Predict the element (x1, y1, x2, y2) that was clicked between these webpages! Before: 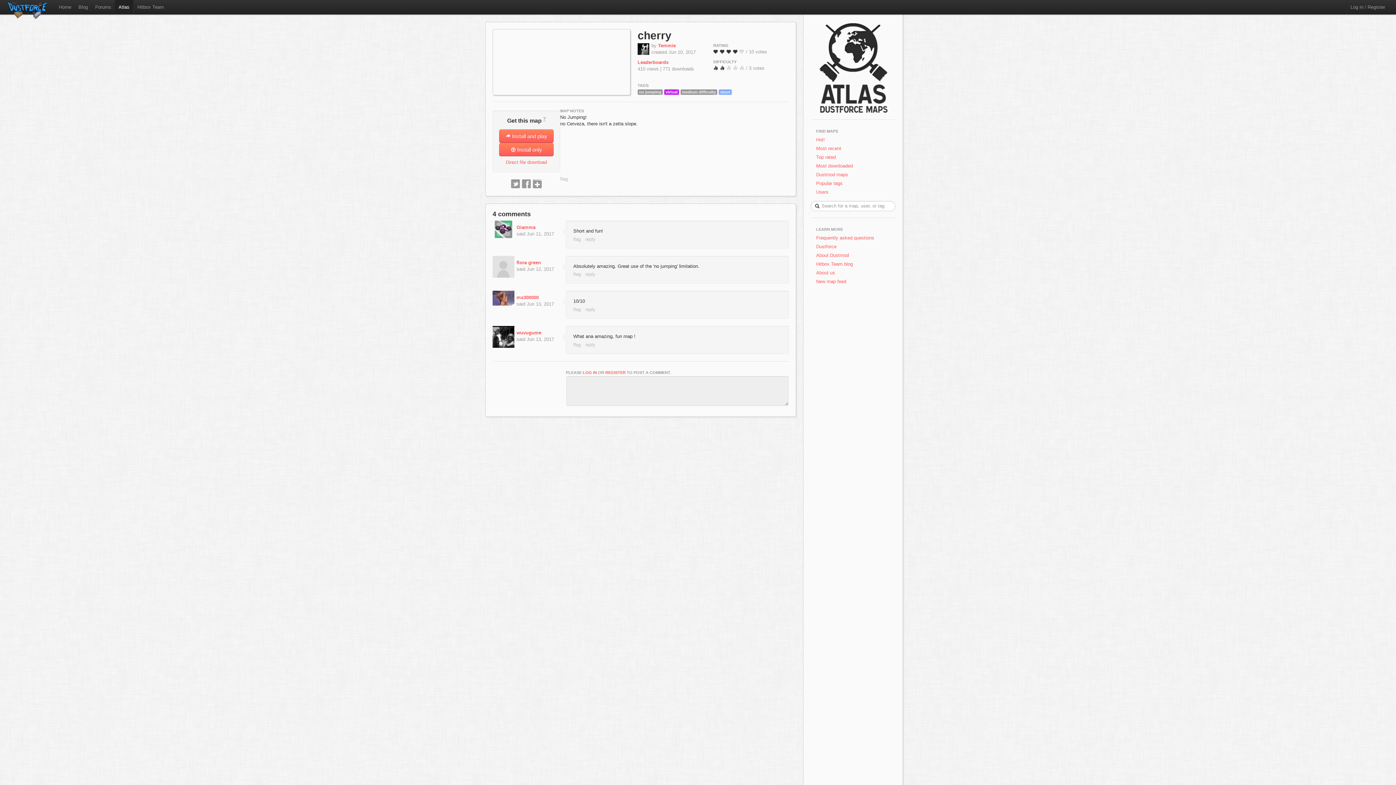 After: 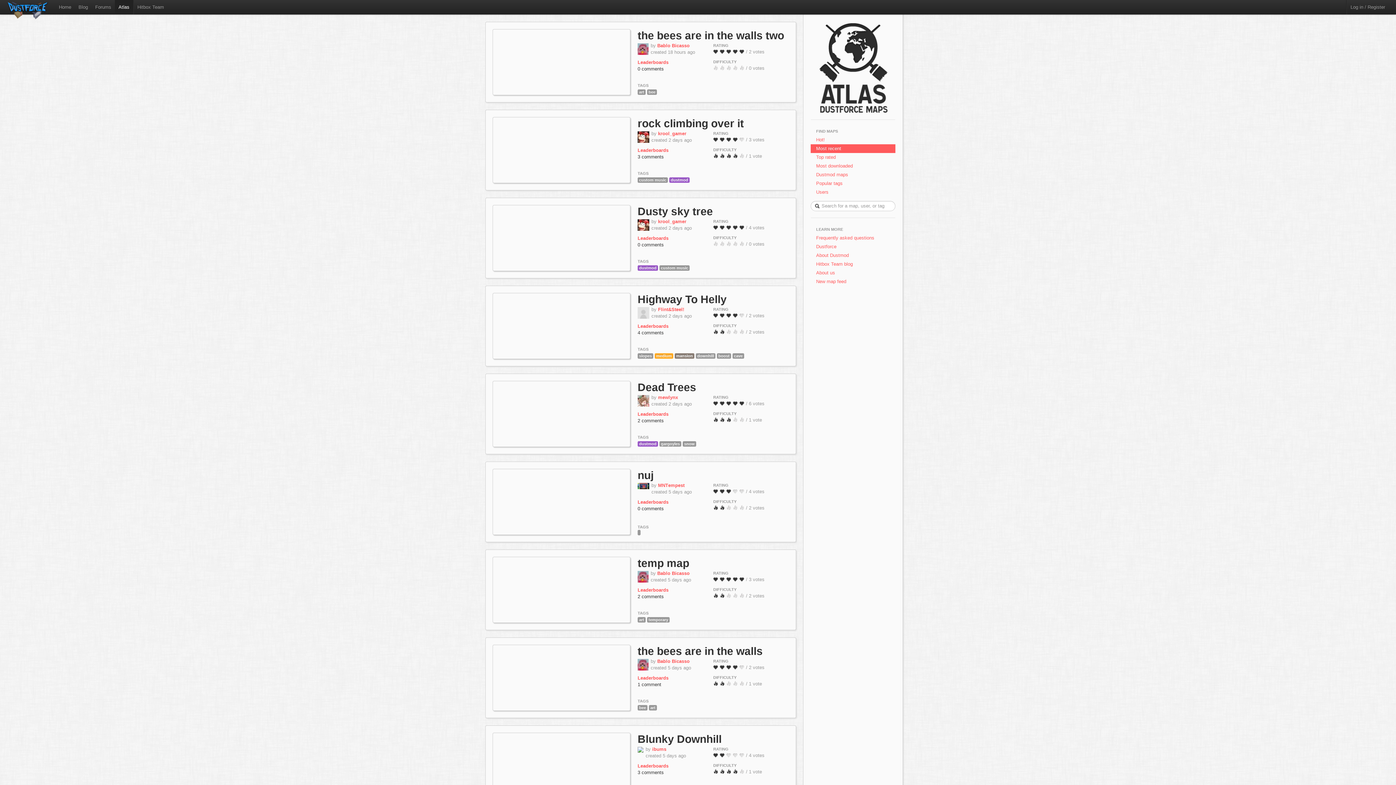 Action: bbox: (810, 22, 895, 113)